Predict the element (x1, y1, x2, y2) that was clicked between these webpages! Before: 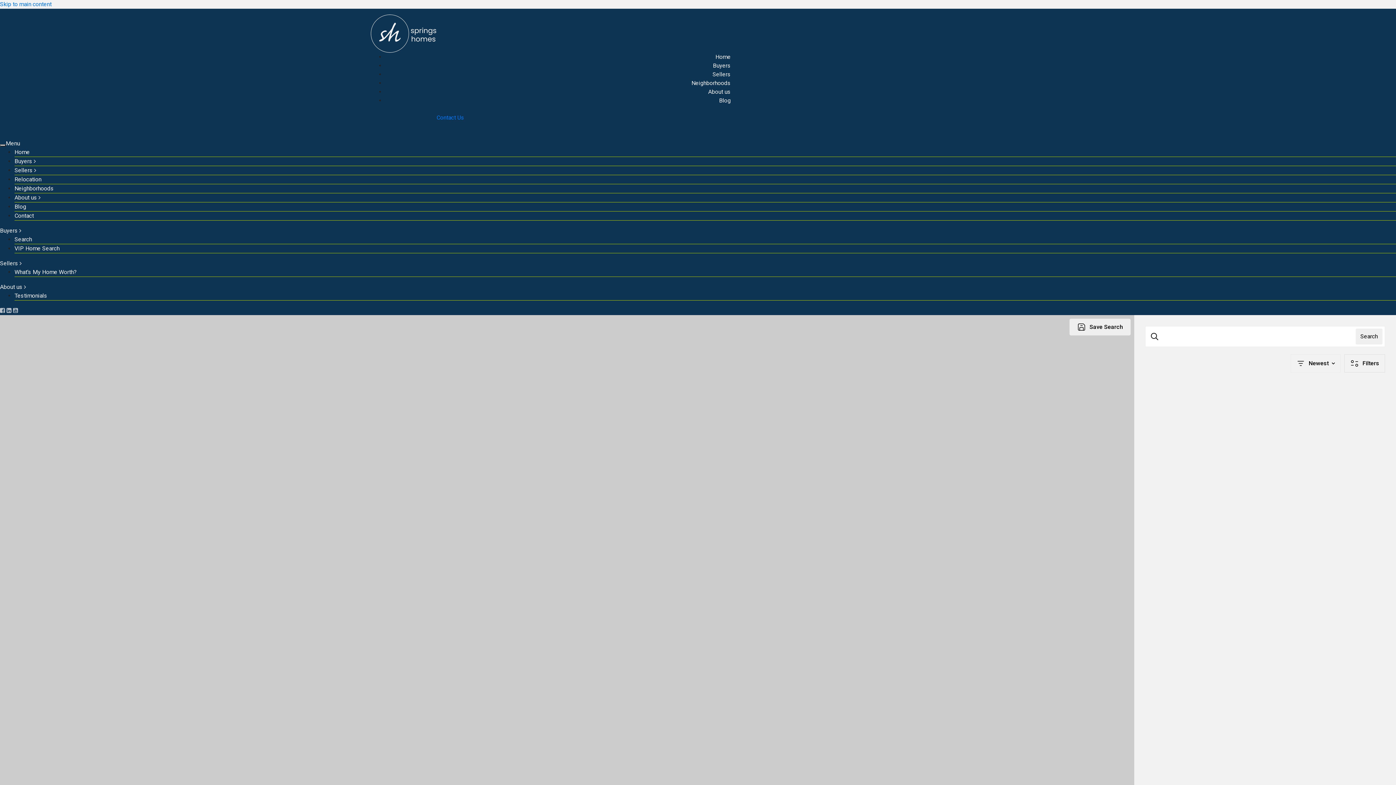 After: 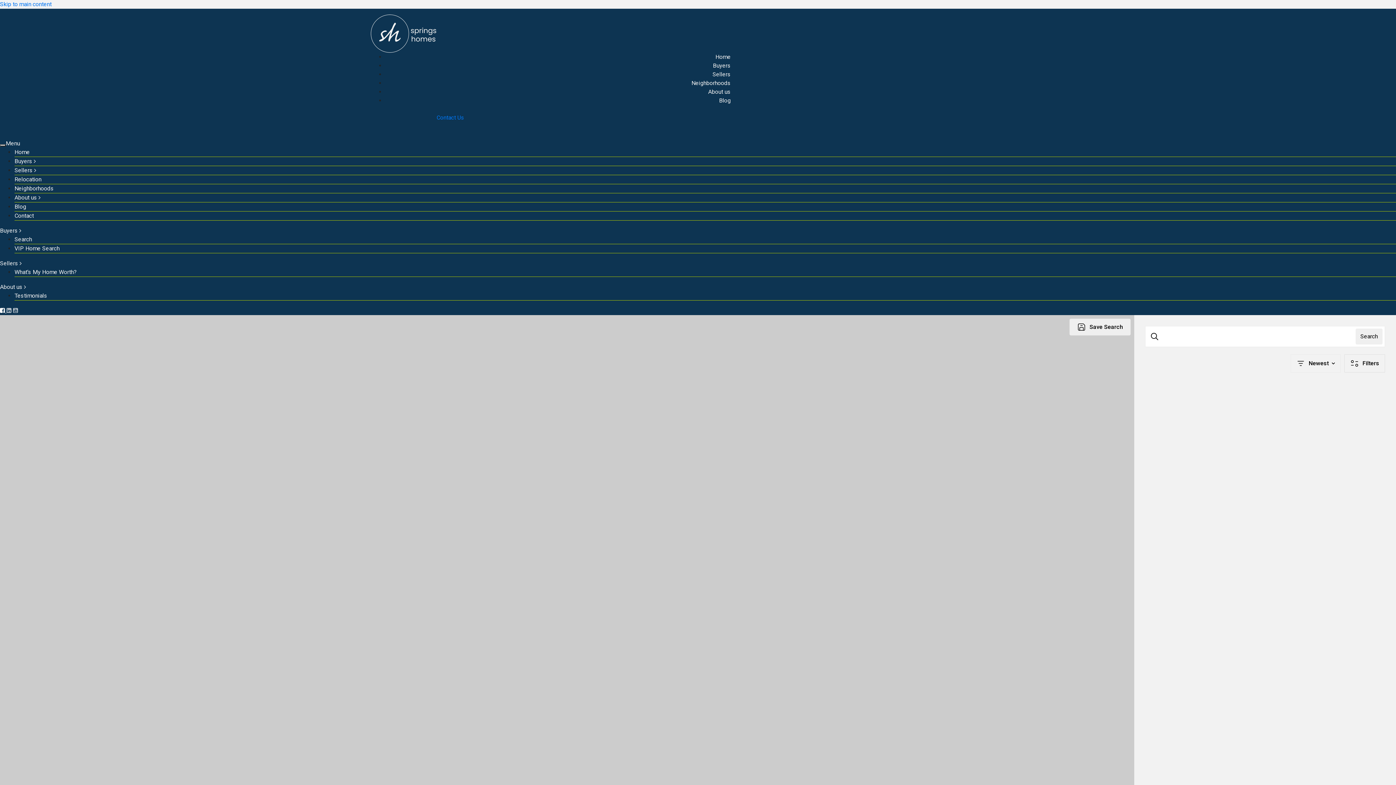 Action: bbox: (0, 307, 6, 314) label: Facebook